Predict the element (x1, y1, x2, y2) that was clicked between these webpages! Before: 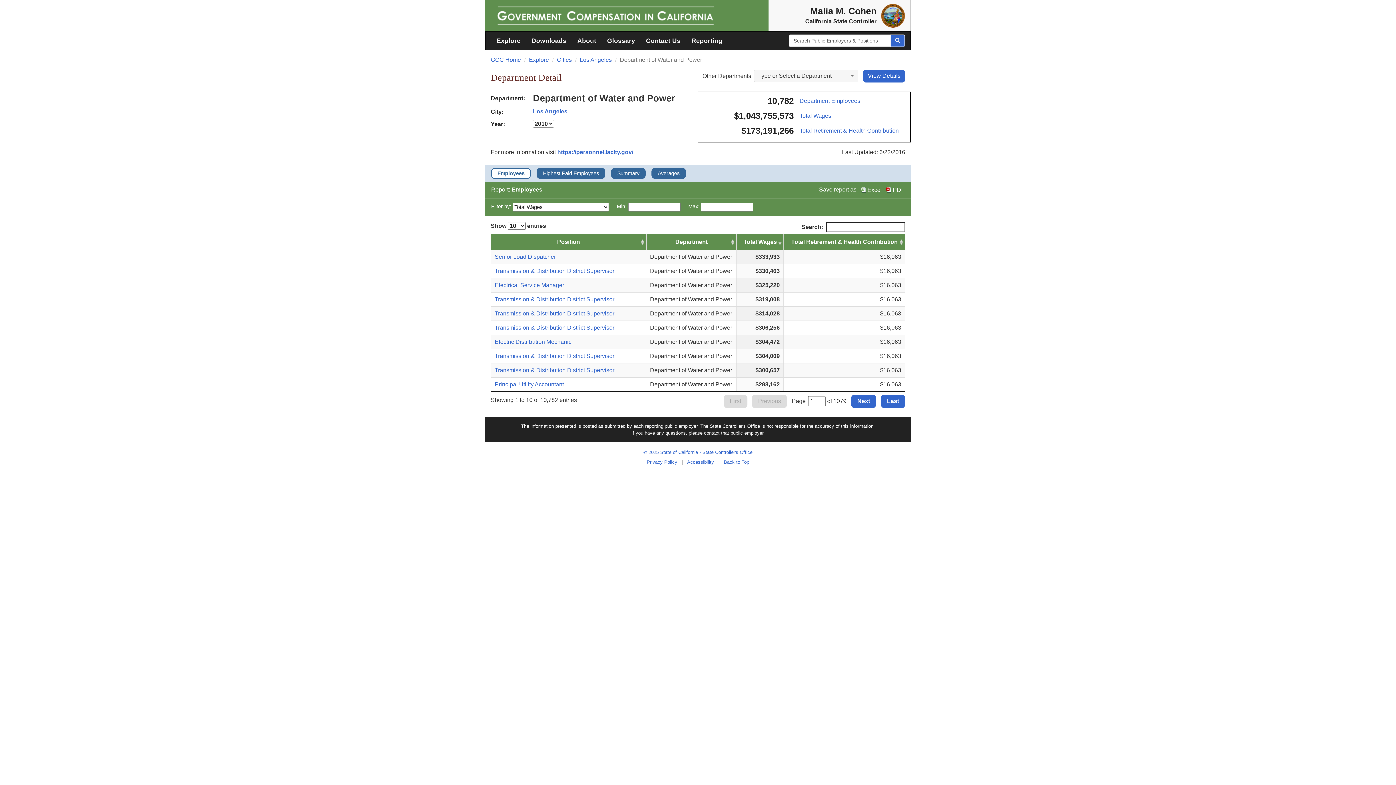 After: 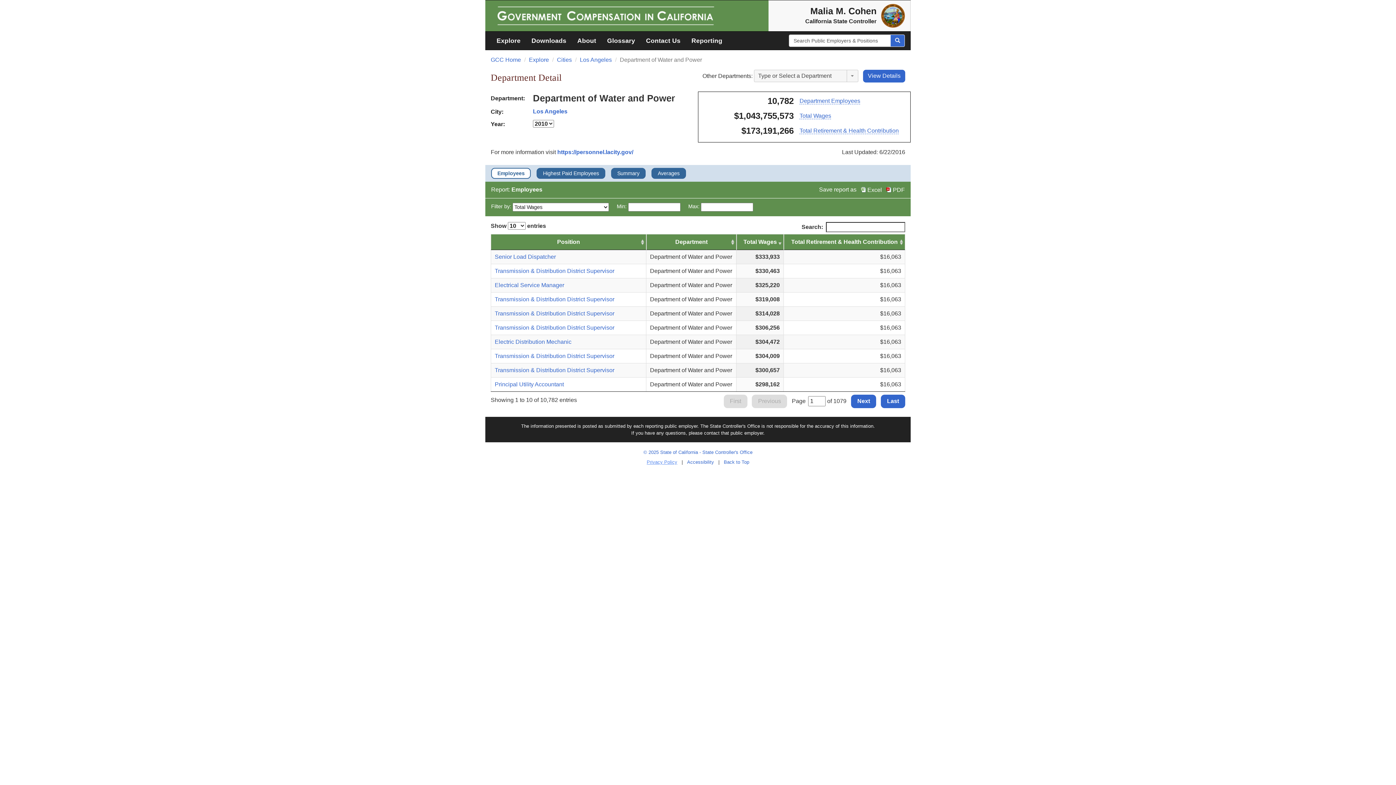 Action: bbox: (644, 281, 680, 286) label: Privacy Policy